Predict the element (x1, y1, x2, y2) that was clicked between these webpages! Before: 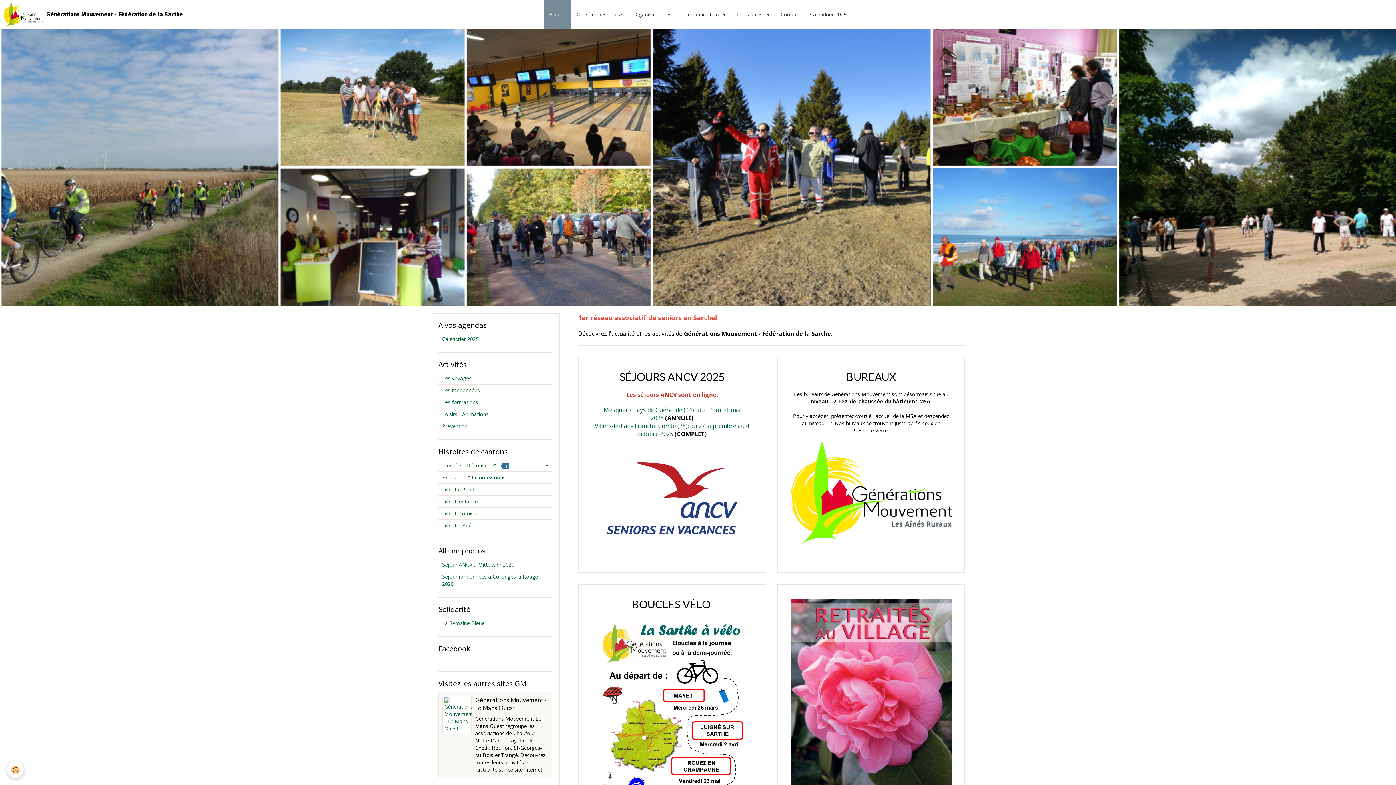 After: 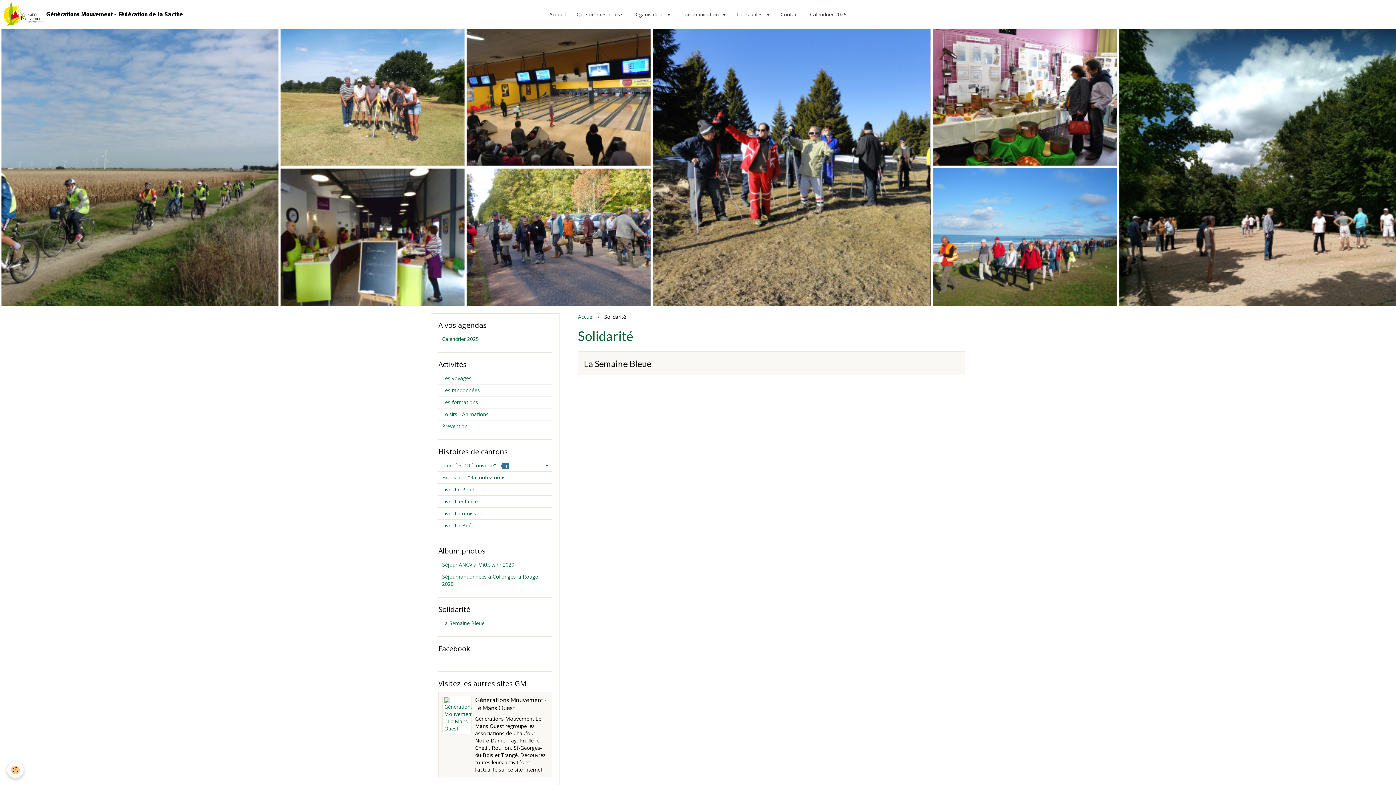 Action: label: Solidarité bbox: (438, 604, 470, 614)